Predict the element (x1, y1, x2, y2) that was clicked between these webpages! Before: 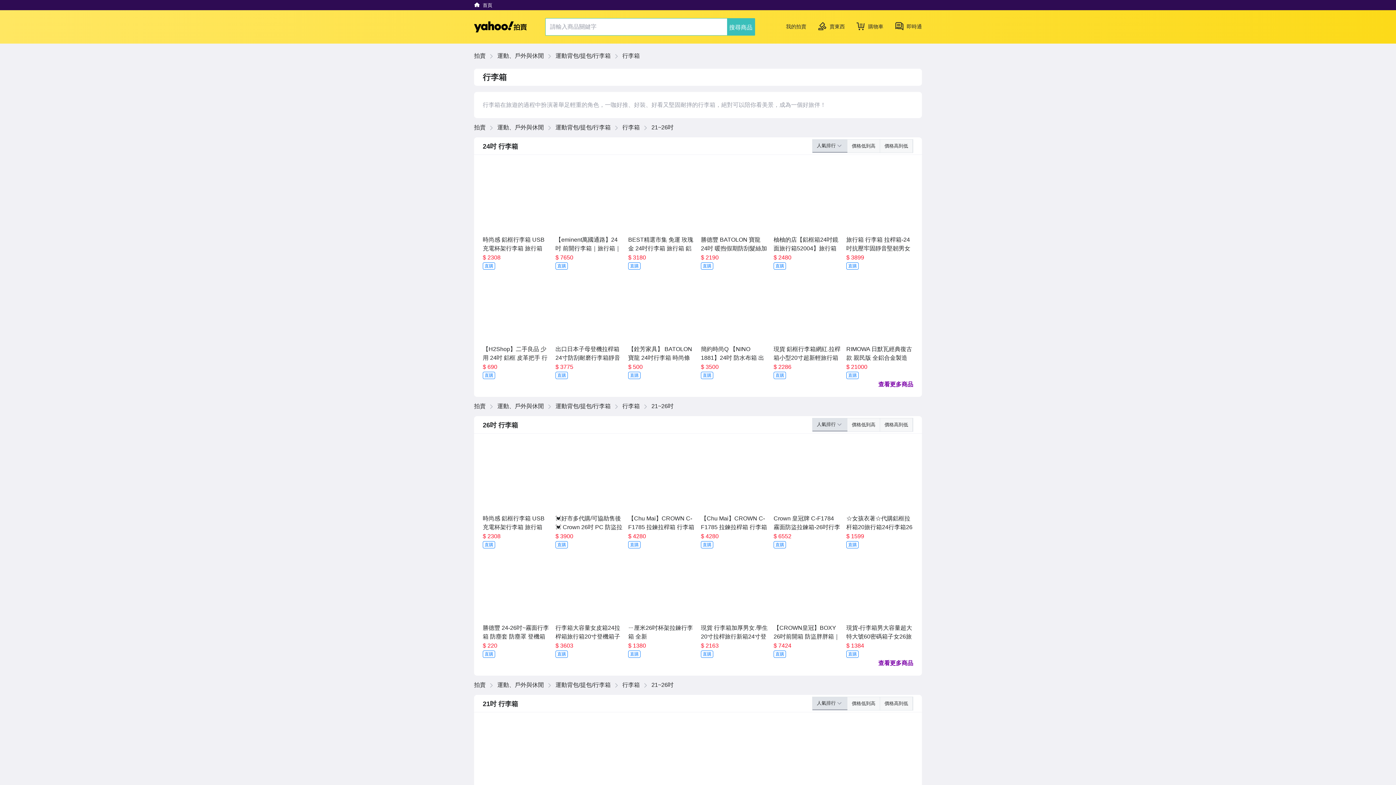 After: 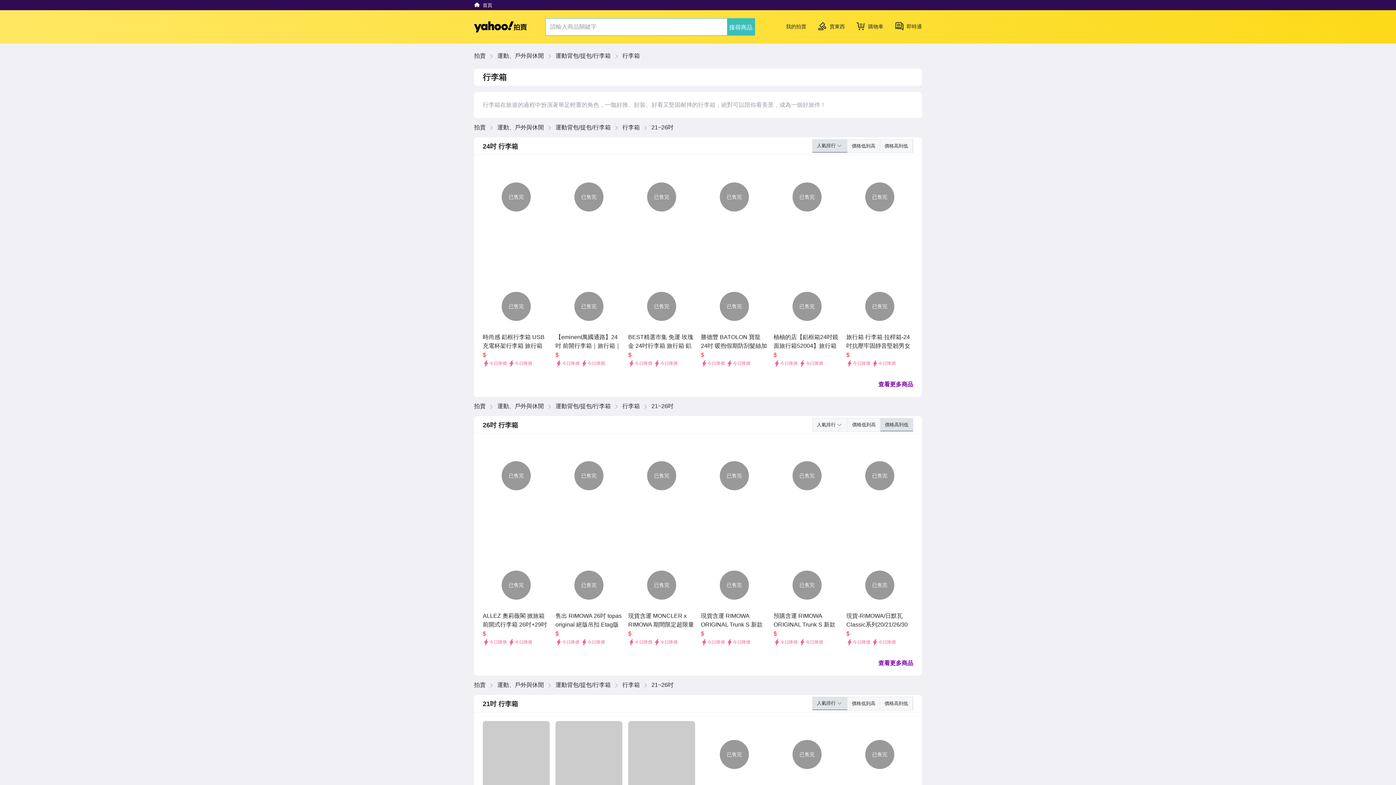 Action: bbox: (880, 418, 913, 431) label: 價格高到低